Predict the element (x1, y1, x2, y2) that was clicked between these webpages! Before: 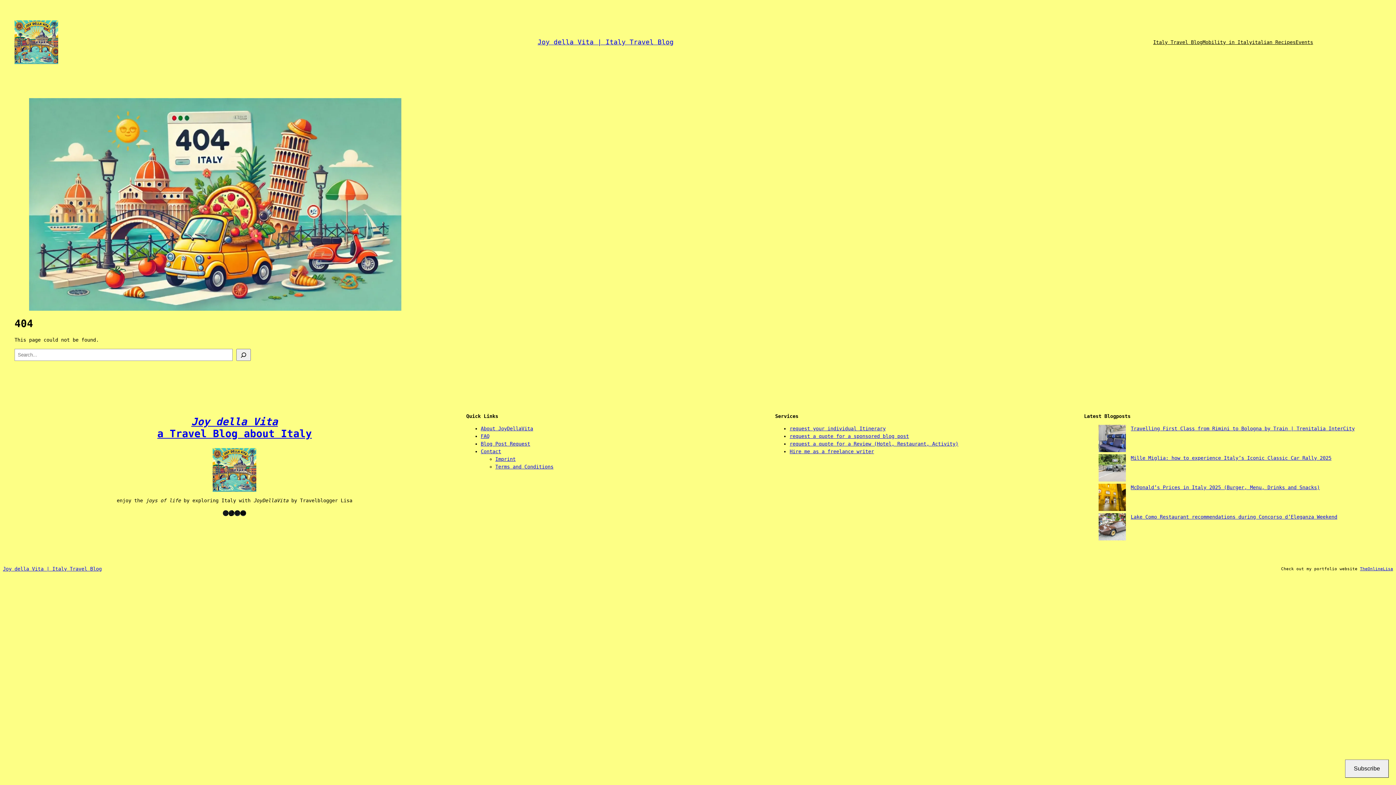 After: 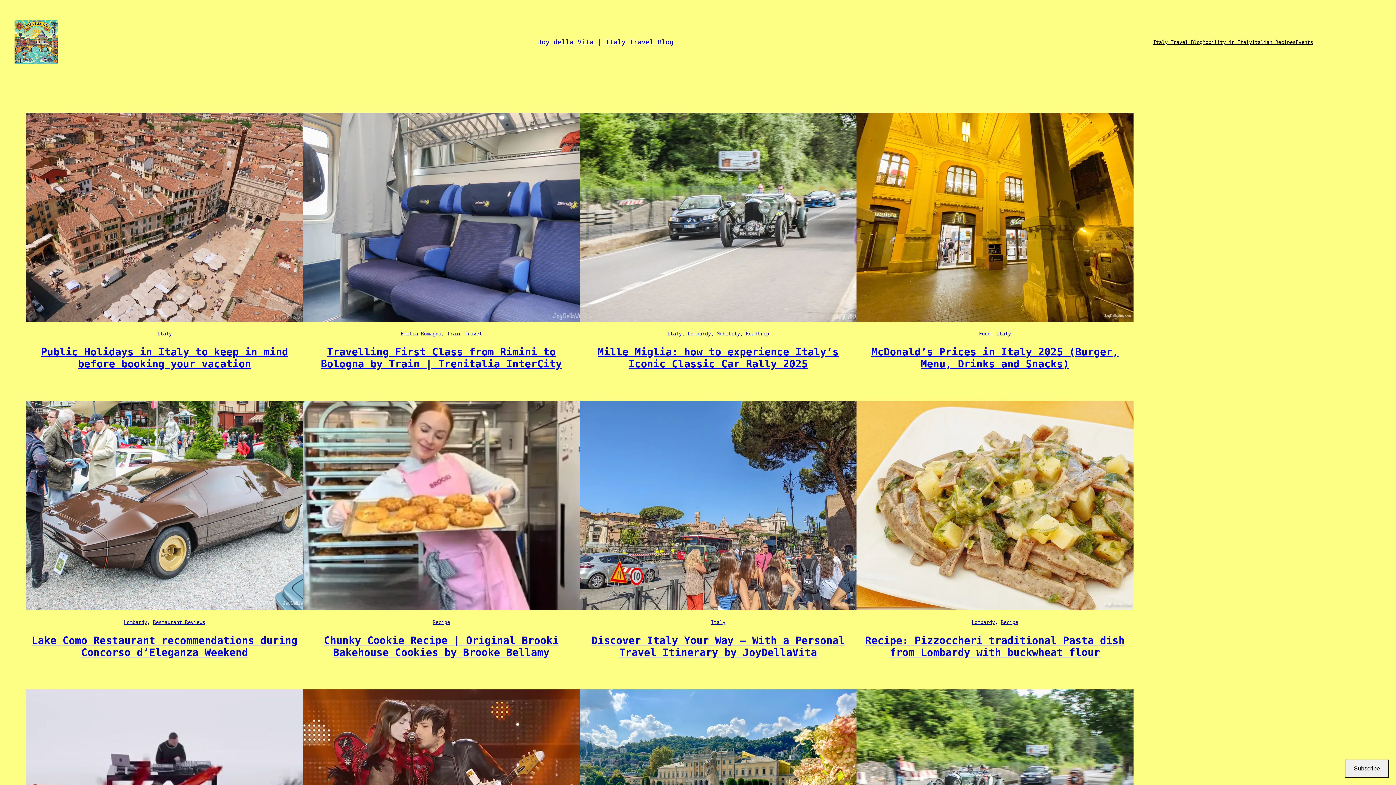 Action: bbox: (480, 448, 501, 454) label: Contact